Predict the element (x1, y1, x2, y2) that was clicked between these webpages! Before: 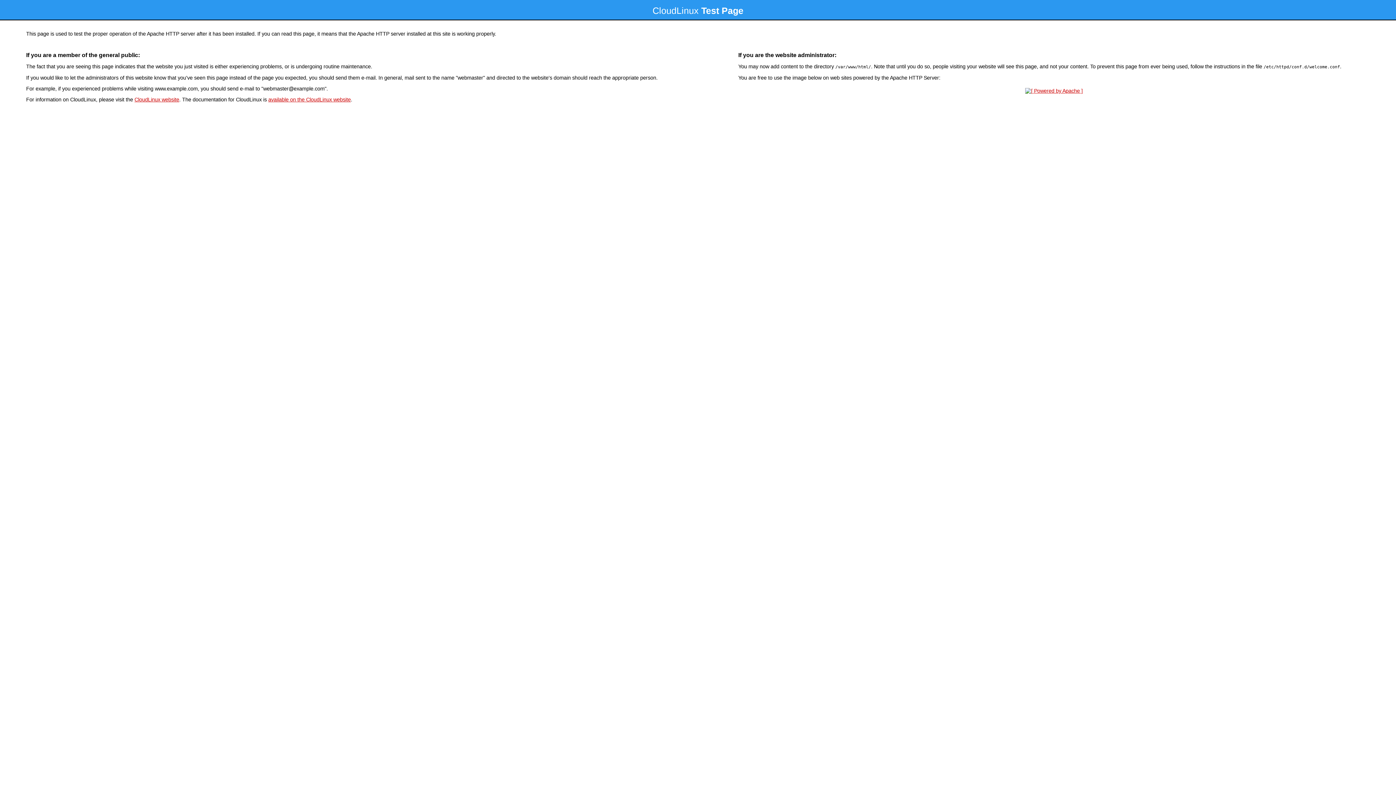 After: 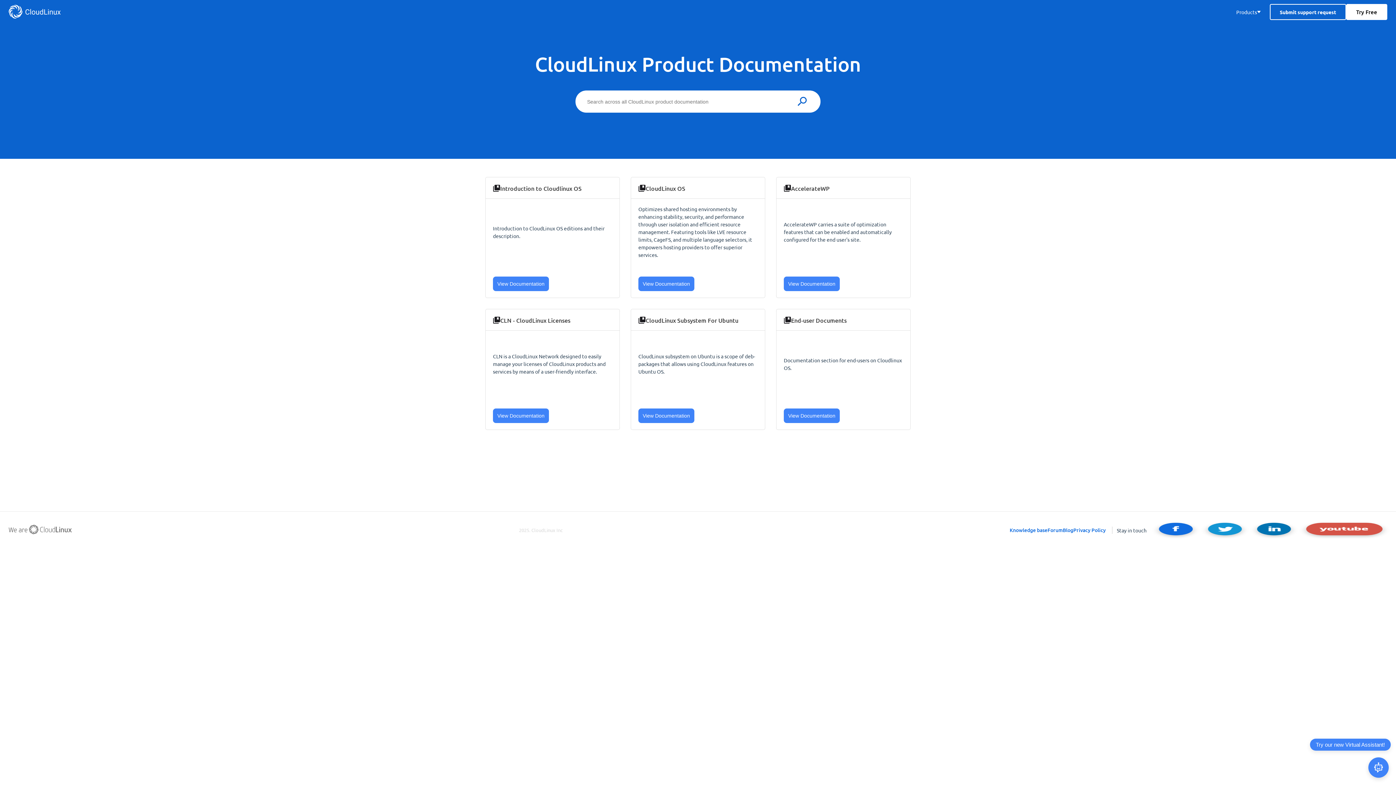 Action: label: available on the CloudLinux website bbox: (268, 96, 350, 102)